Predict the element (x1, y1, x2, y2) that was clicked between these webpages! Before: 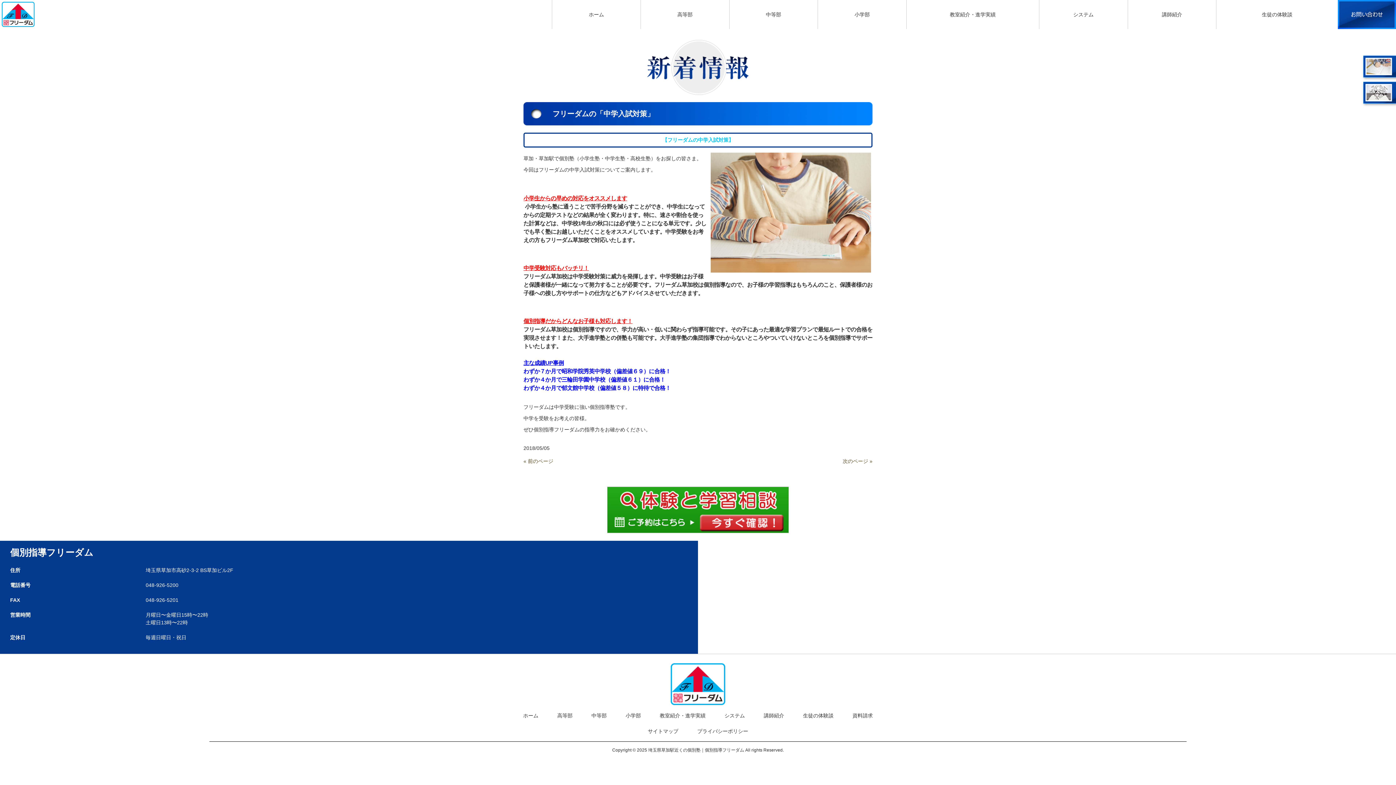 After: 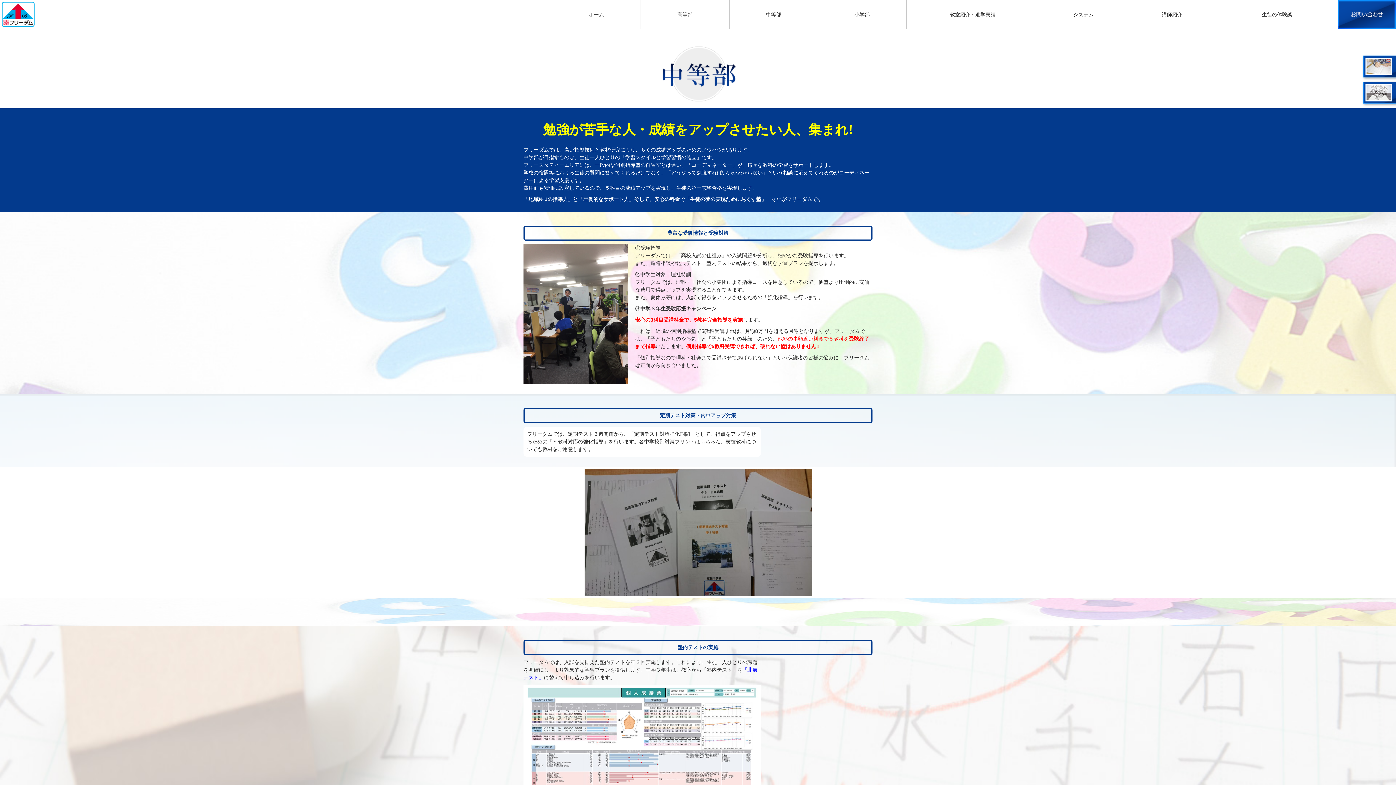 Action: label: 中等部 bbox: (729, 0, 817, 29)